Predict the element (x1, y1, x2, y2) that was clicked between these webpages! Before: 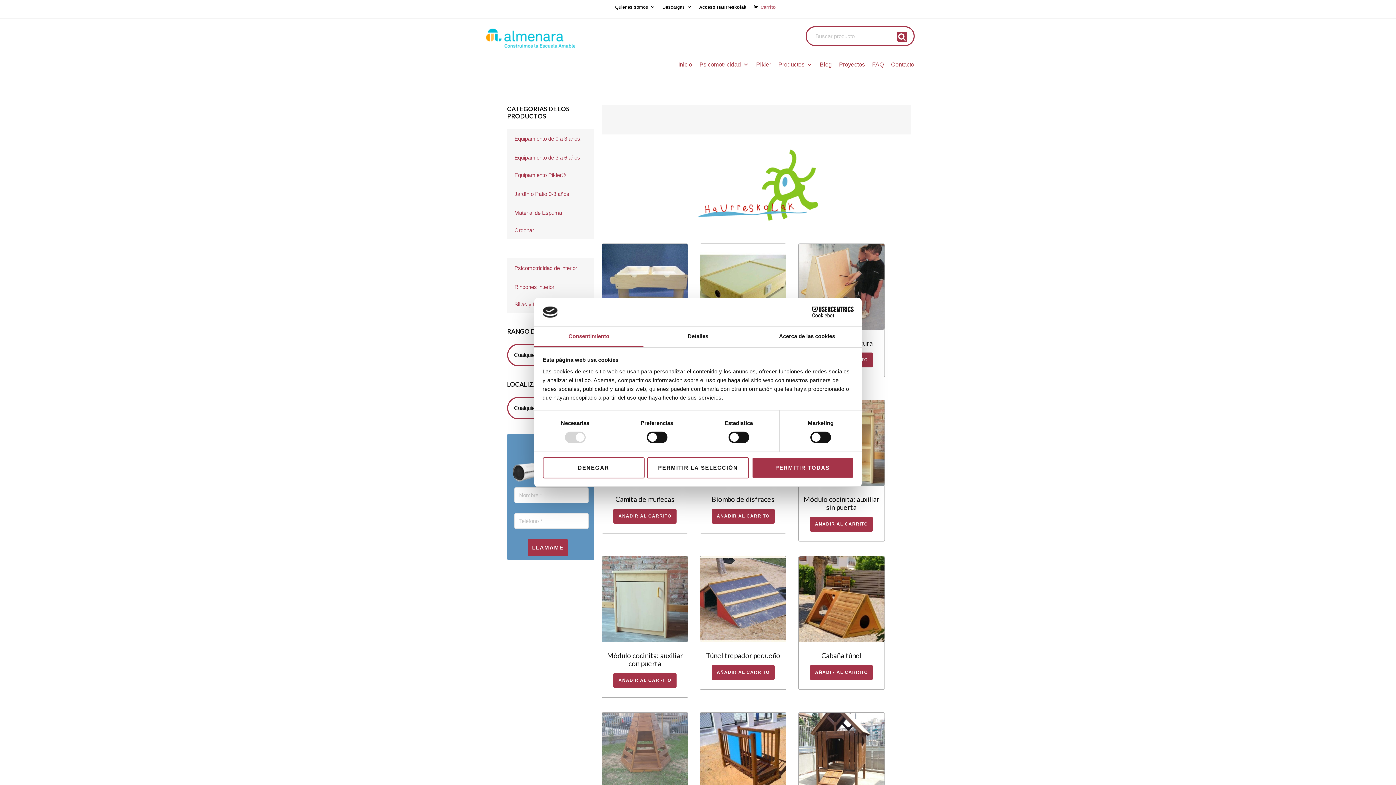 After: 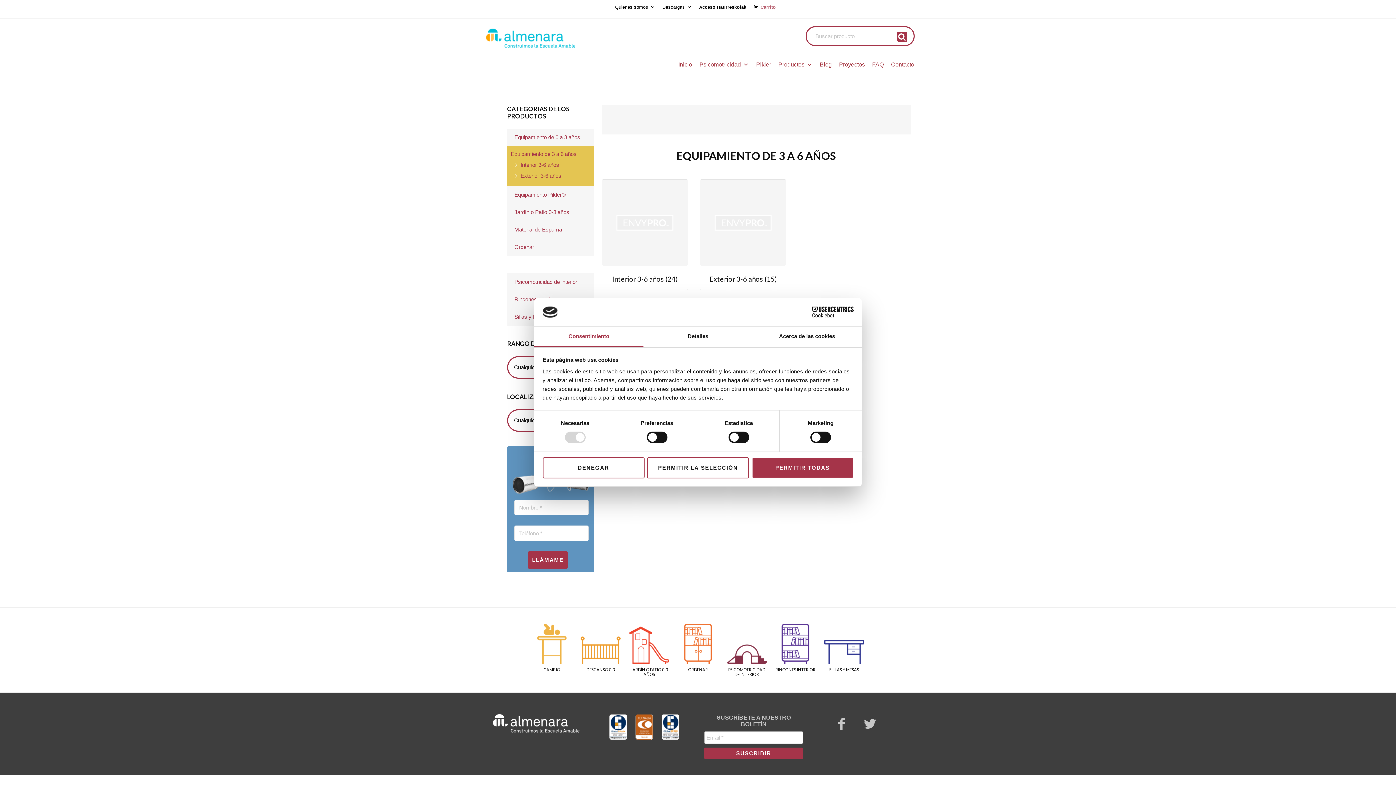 Action: label: Equipamiento de 3 a 6 años bbox: (514, 154, 580, 160)